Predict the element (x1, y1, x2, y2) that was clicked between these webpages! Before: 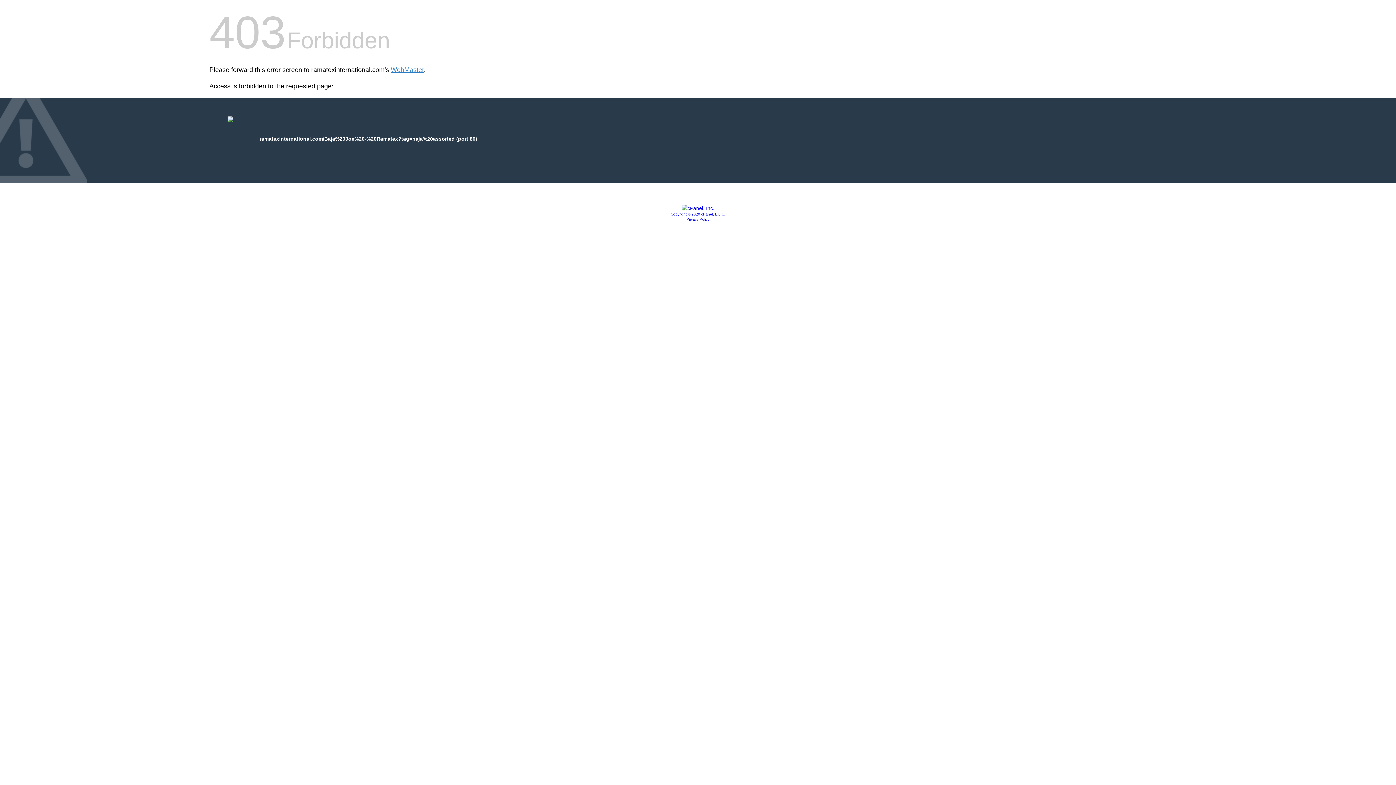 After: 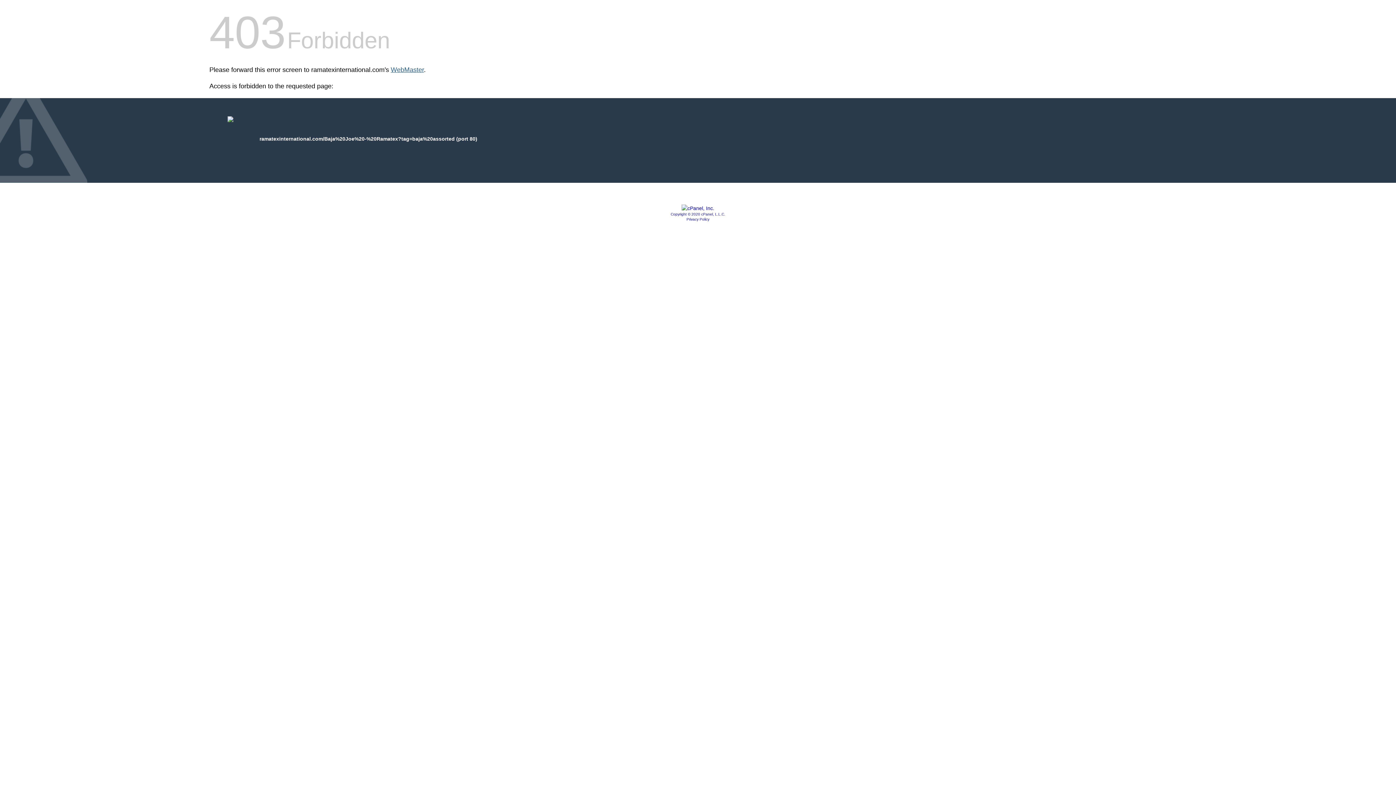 Action: label: WebMaster bbox: (390, 66, 424, 73)